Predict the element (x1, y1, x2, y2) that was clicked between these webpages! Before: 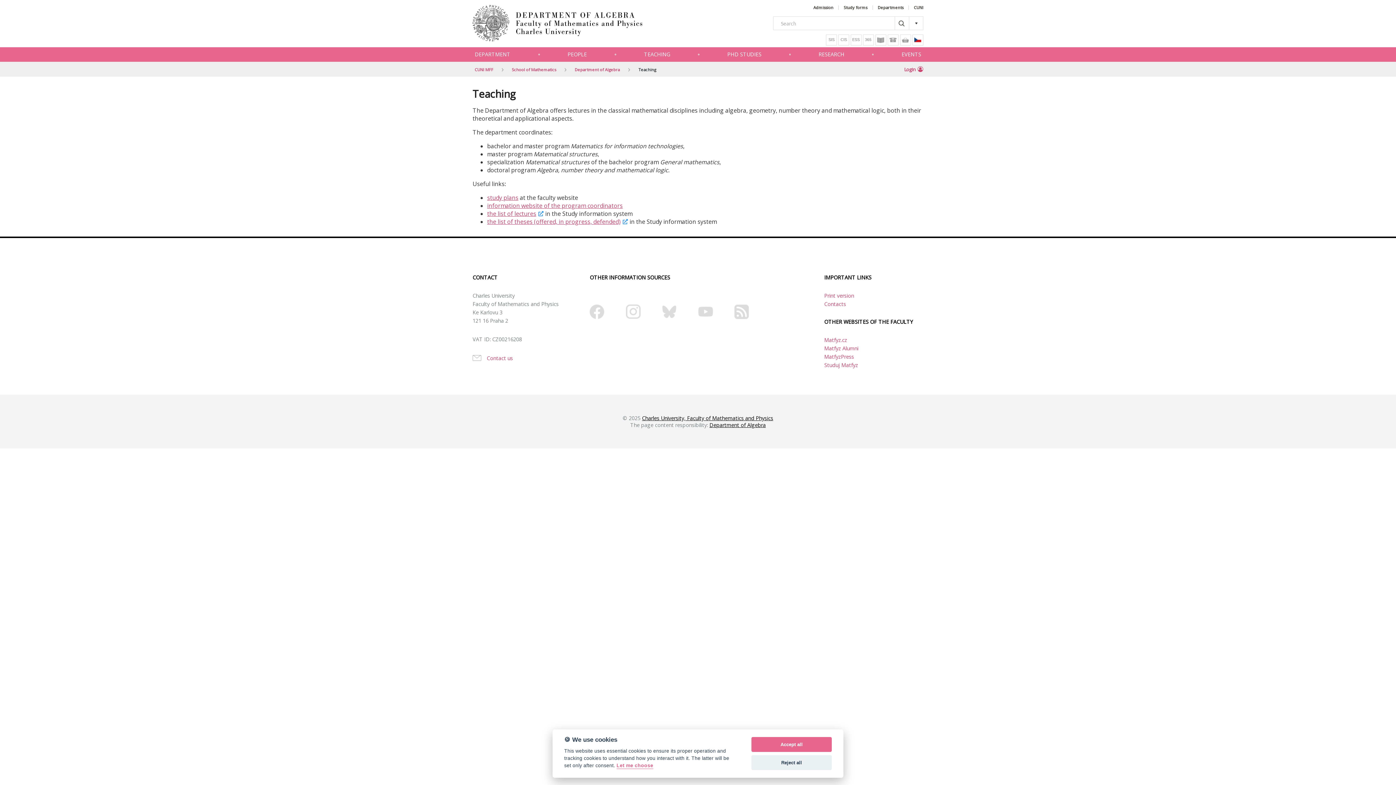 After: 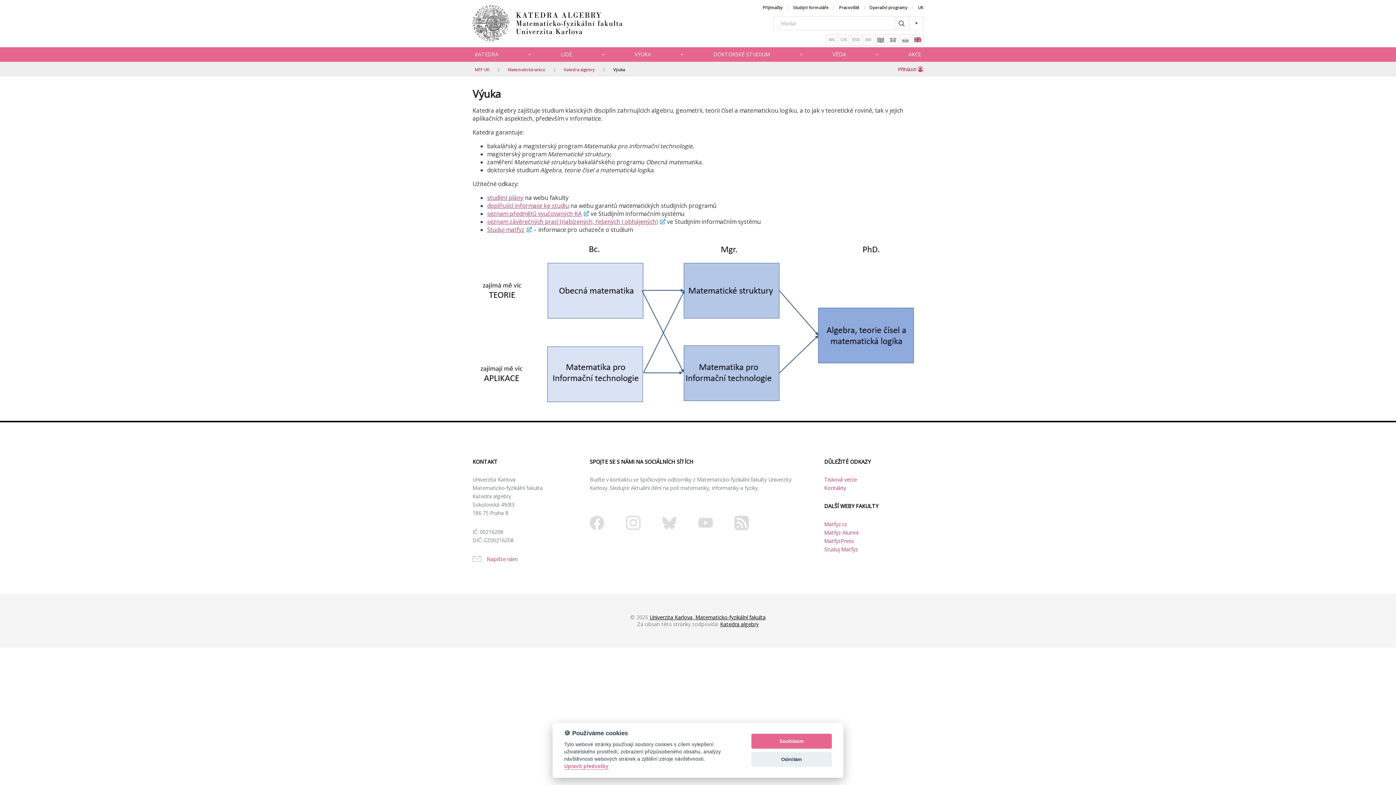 Action: bbox: (912, 34, 923, 45)